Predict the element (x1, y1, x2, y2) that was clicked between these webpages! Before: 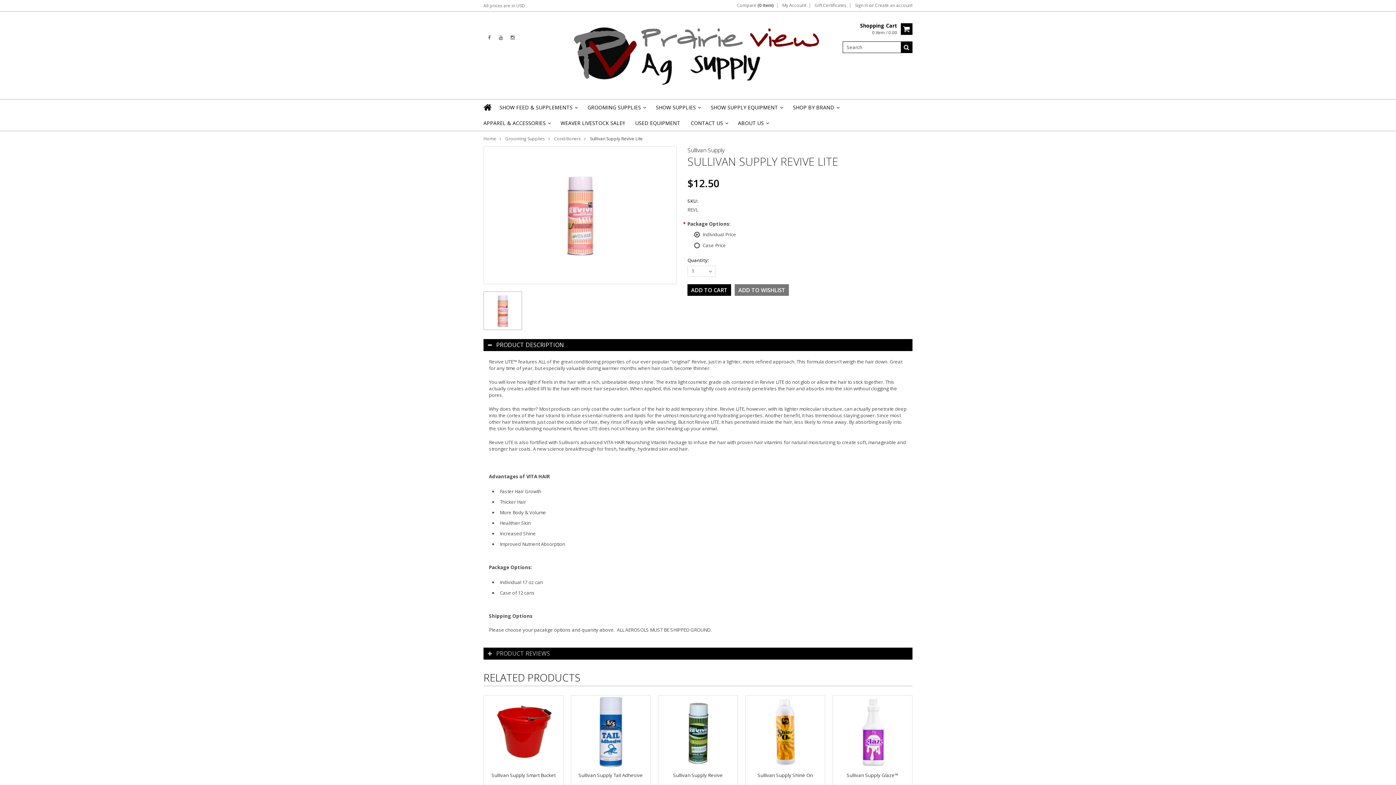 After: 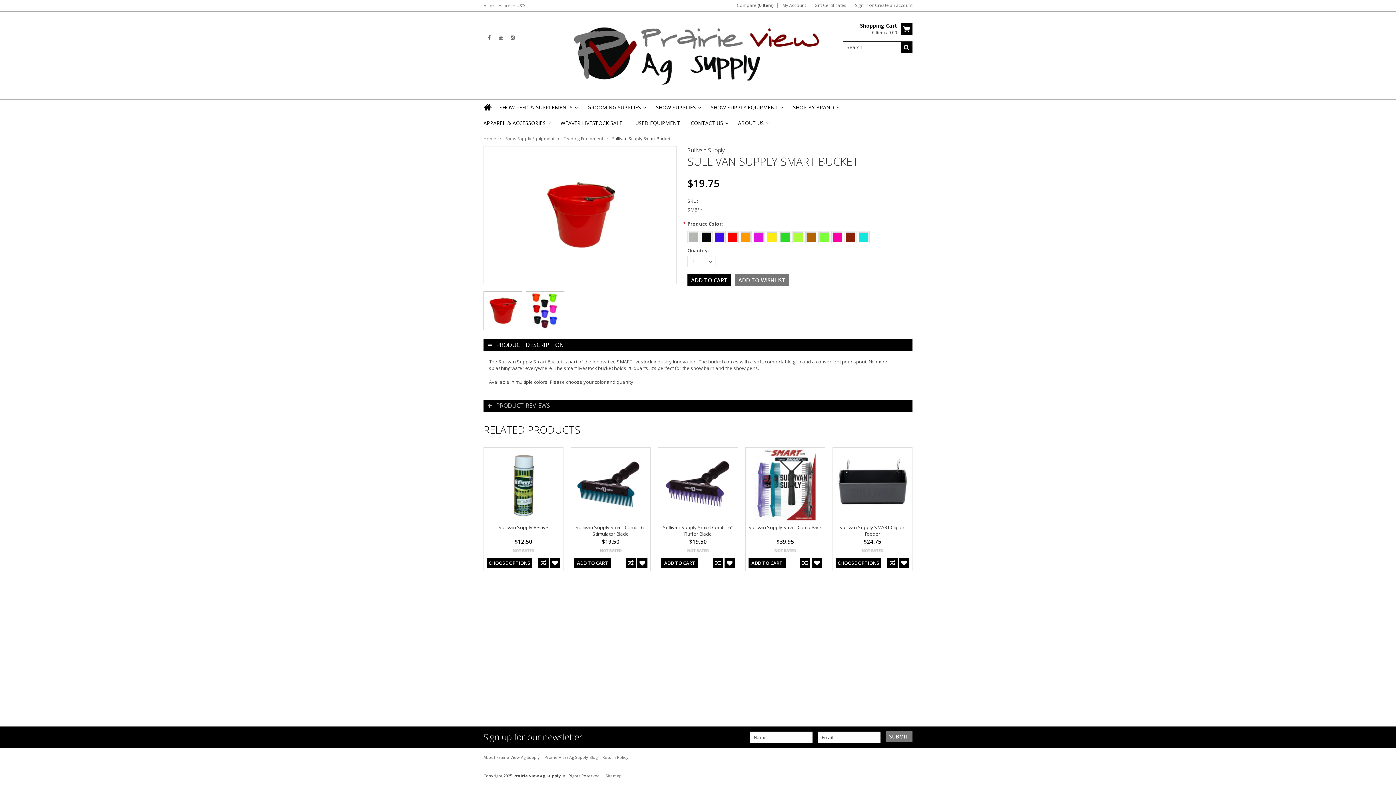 Action: bbox: (491, 772, 555, 778) label: Sullivan Supply Smart Bucket